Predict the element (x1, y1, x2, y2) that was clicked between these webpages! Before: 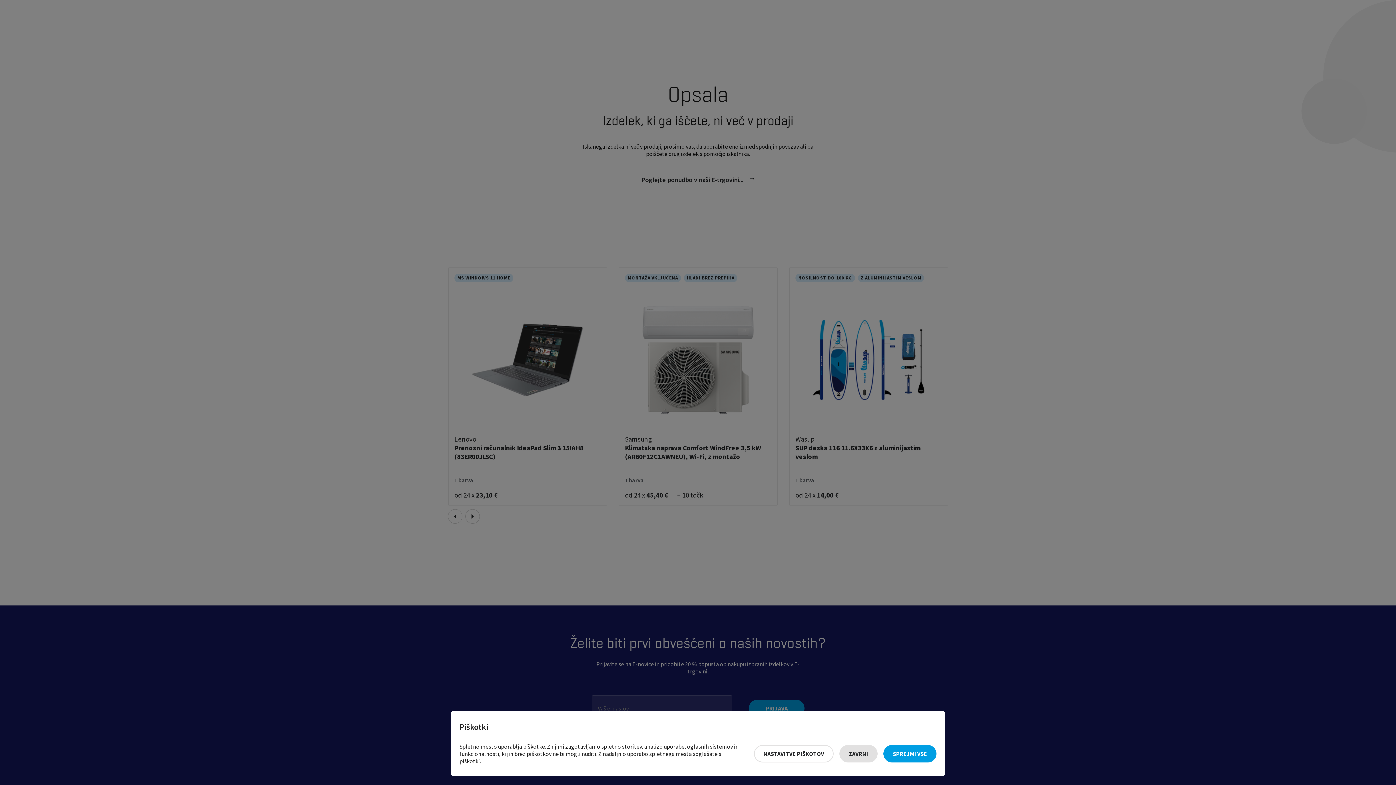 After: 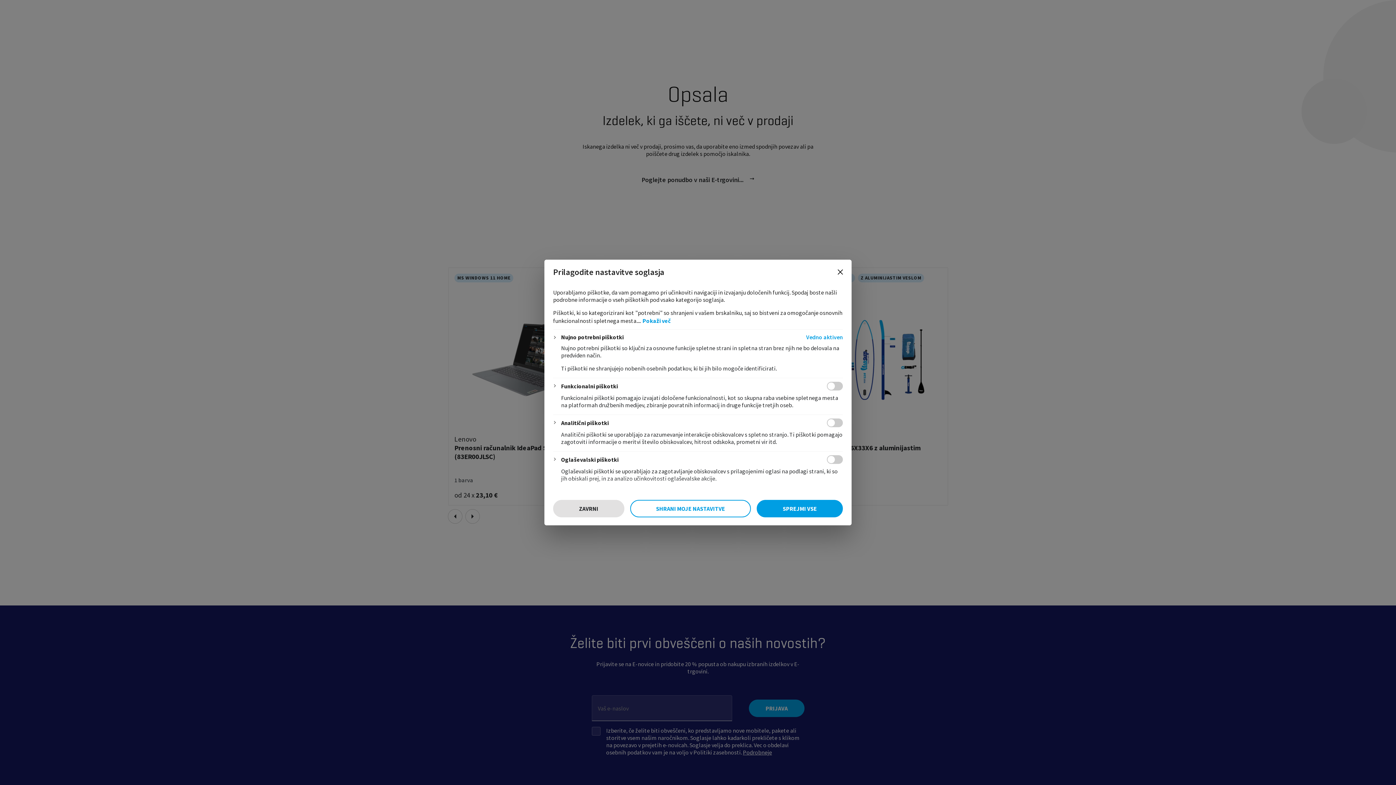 Action: bbox: (754, 745, 833, 762) label: Nastavitve piškotov